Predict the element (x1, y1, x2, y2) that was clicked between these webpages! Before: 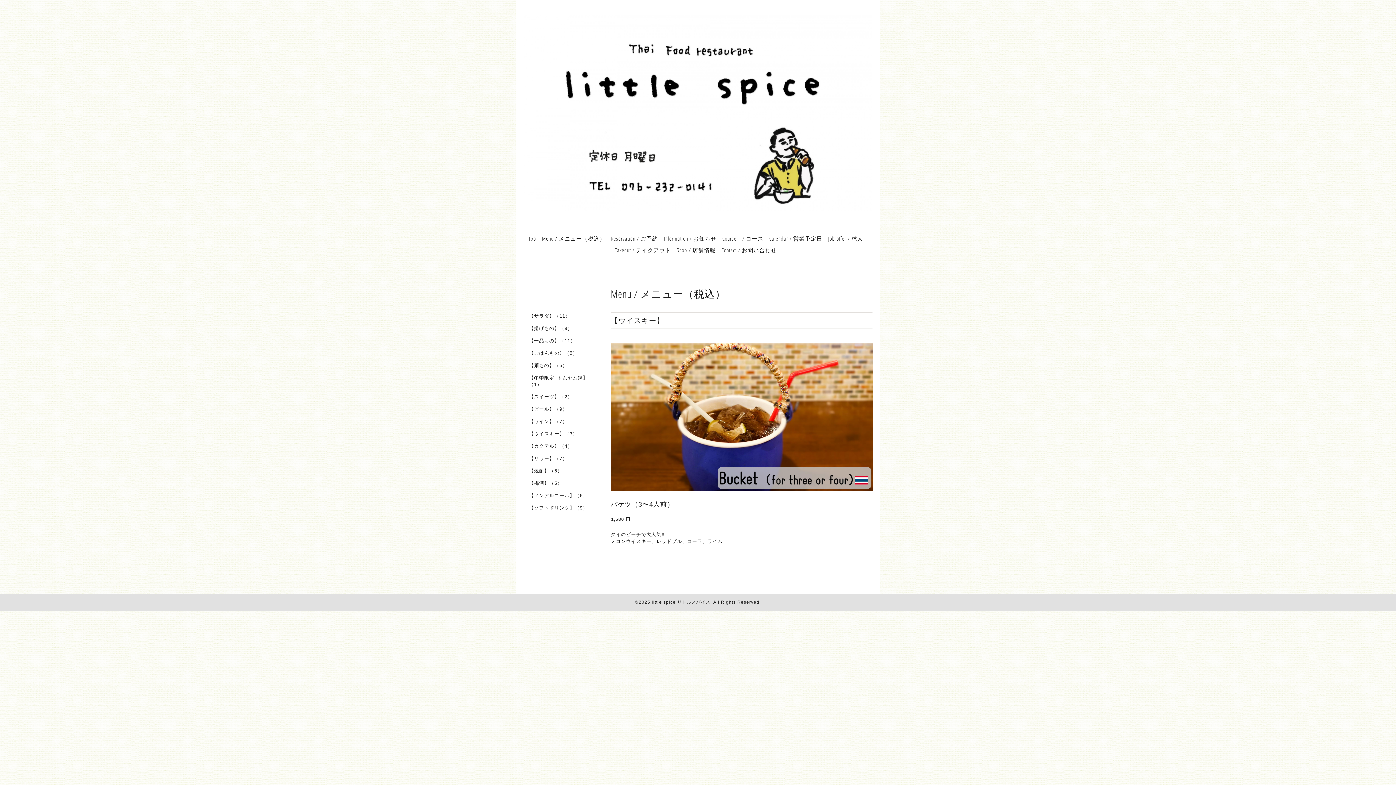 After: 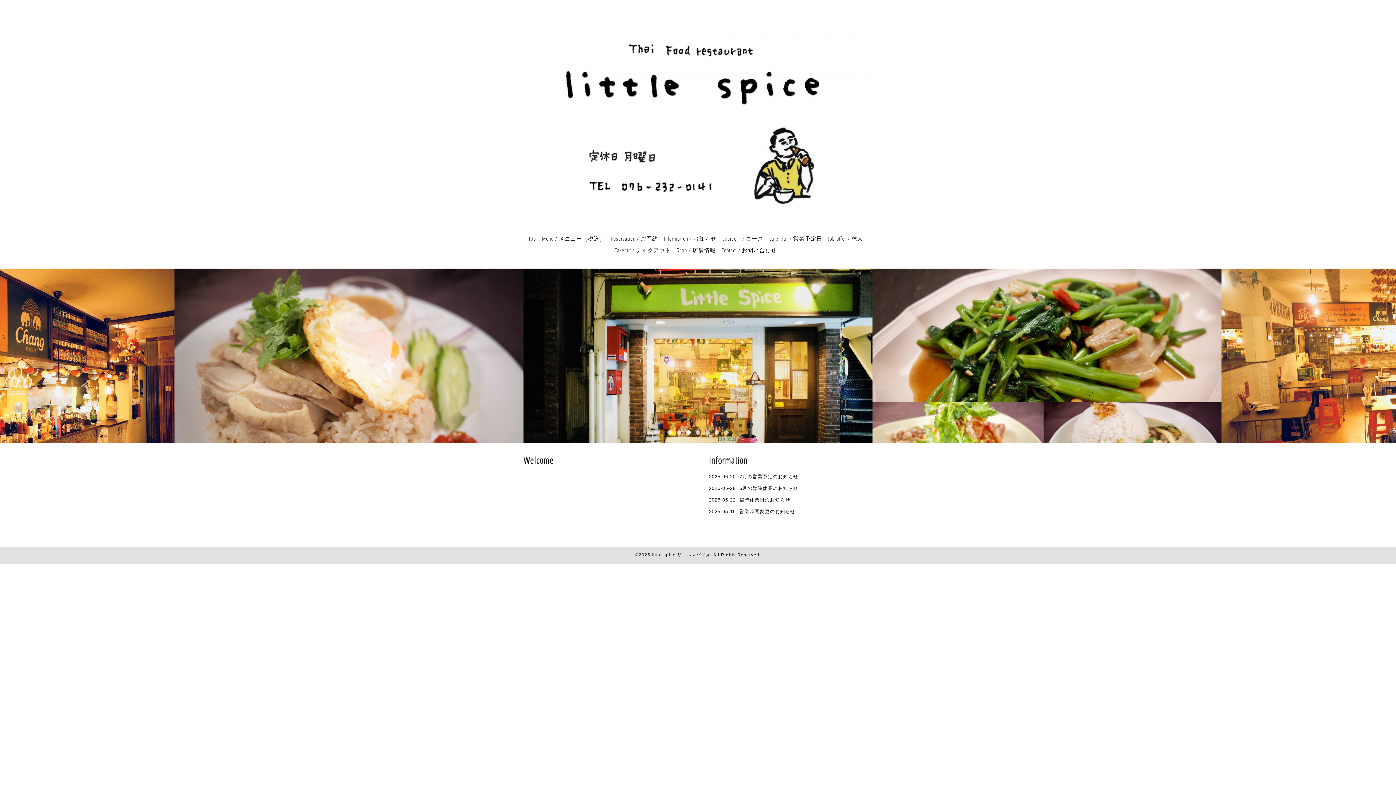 Action: bbox: (523, 195, 872, 215)